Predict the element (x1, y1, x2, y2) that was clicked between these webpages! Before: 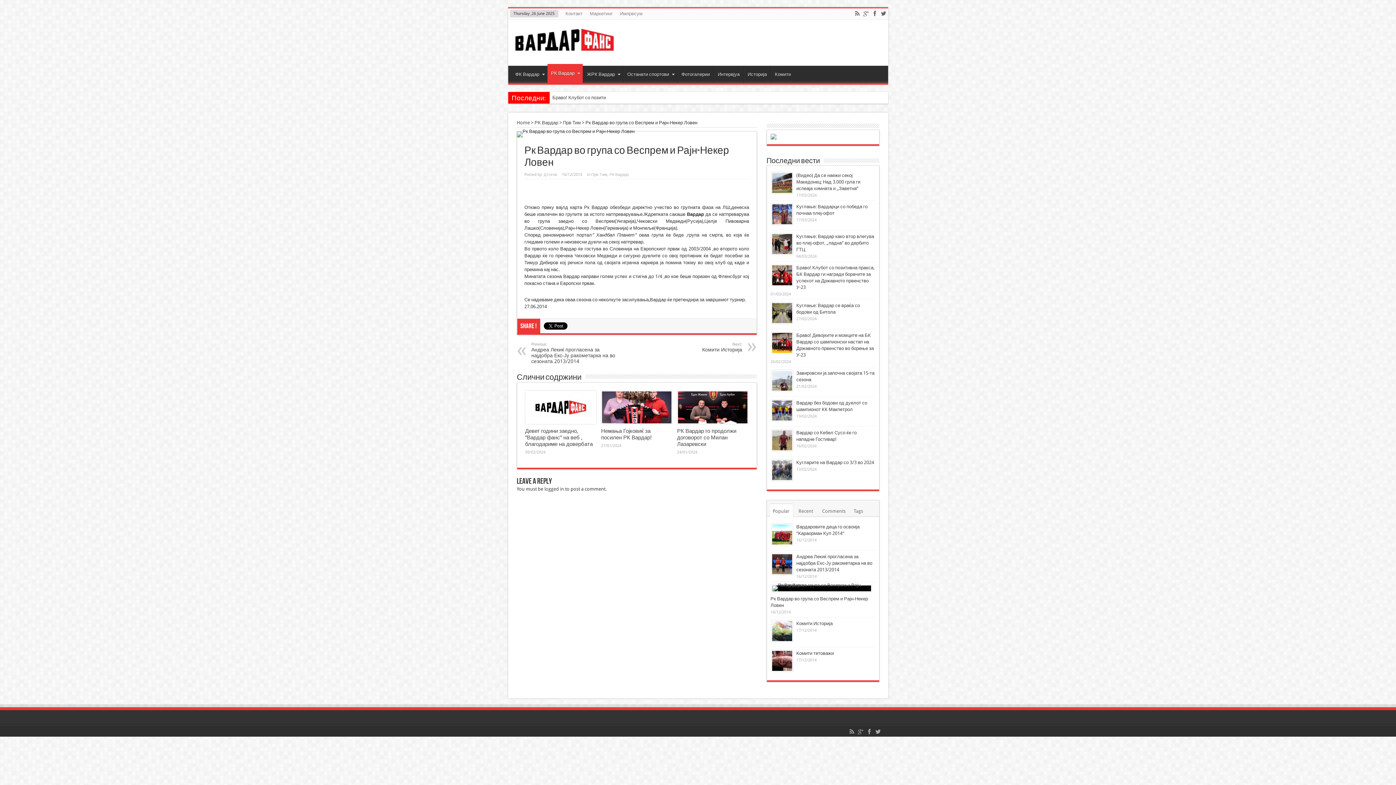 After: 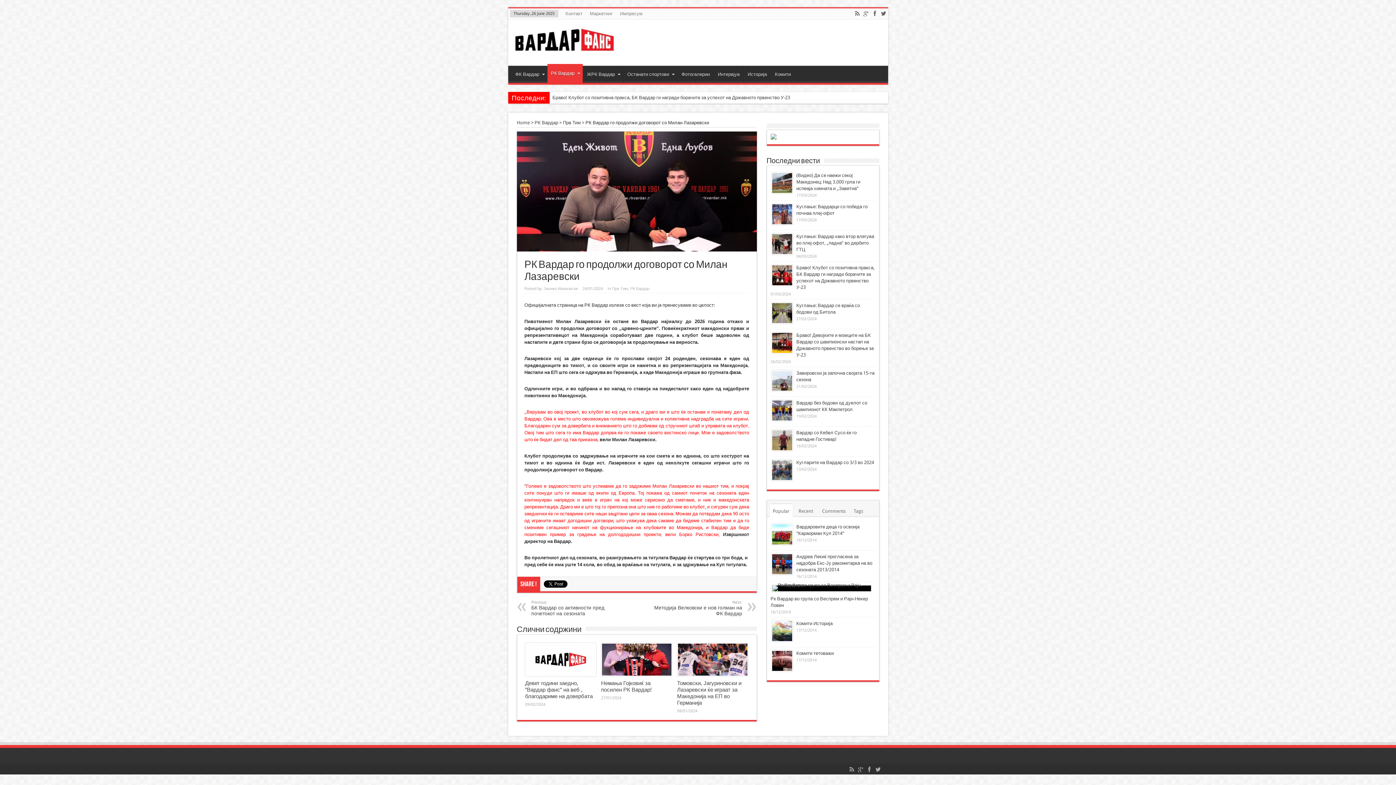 Action: label: РК Вардар го продолжи договорот со Милан Лазаревски bbox: (677, 427, 736, 447)